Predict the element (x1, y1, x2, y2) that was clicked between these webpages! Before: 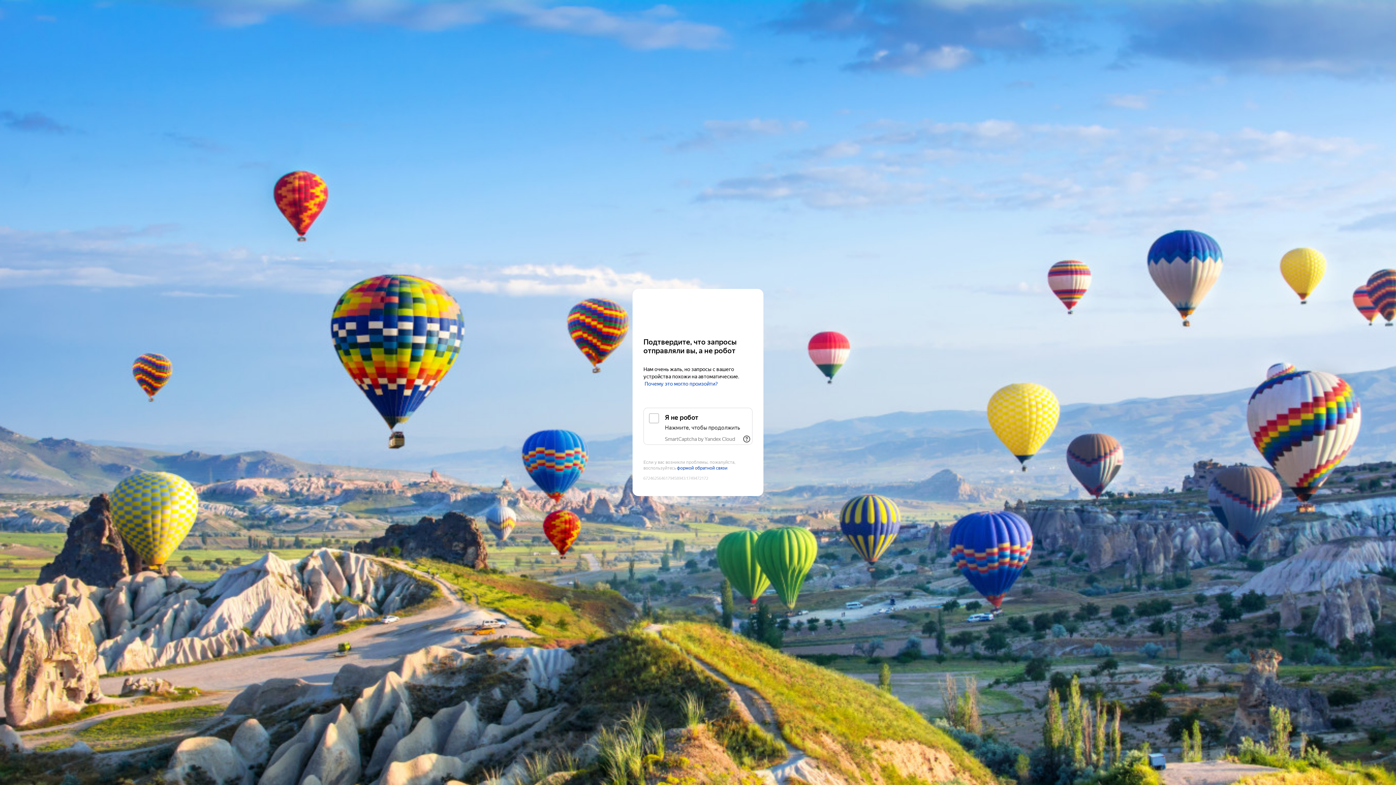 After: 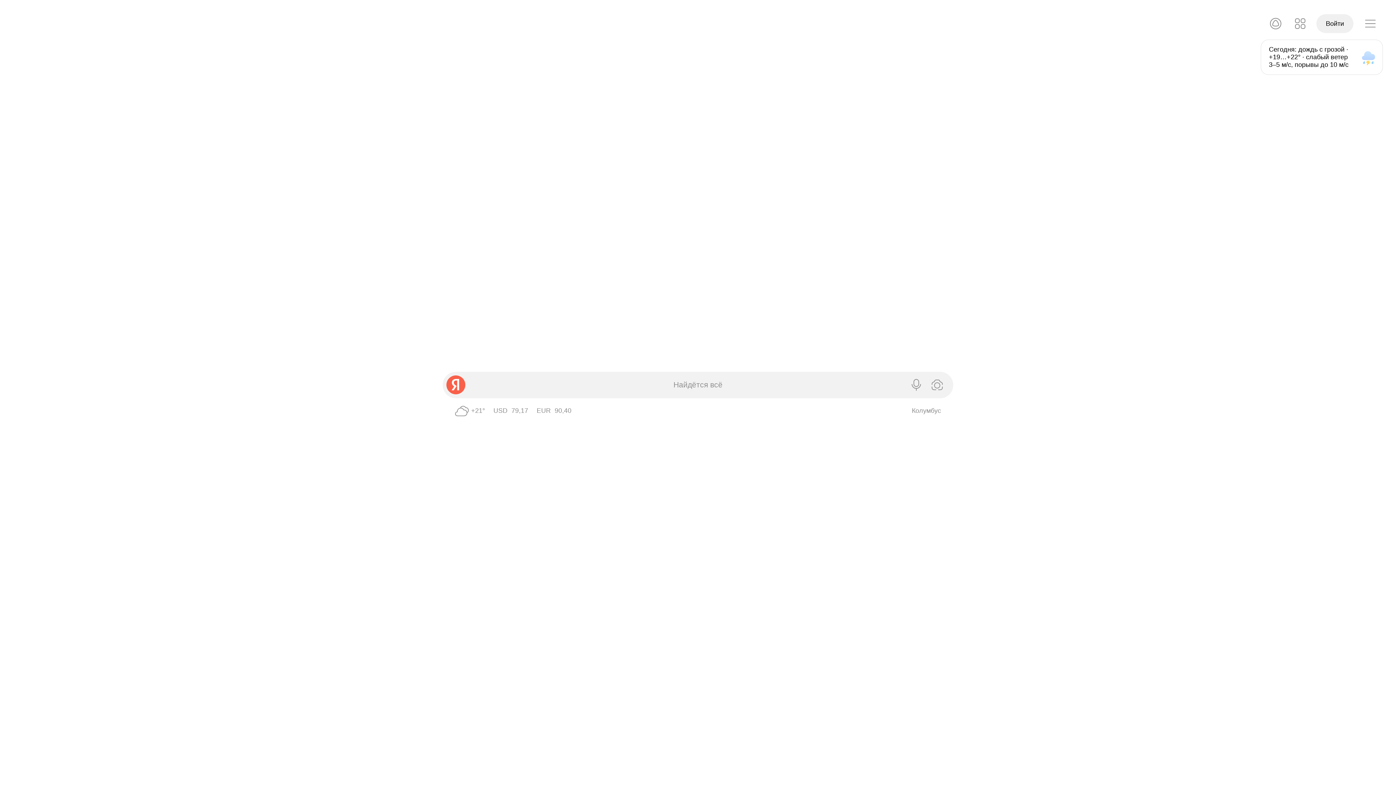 Action: bbox: (643, 303, 752, 316) label: Yandex